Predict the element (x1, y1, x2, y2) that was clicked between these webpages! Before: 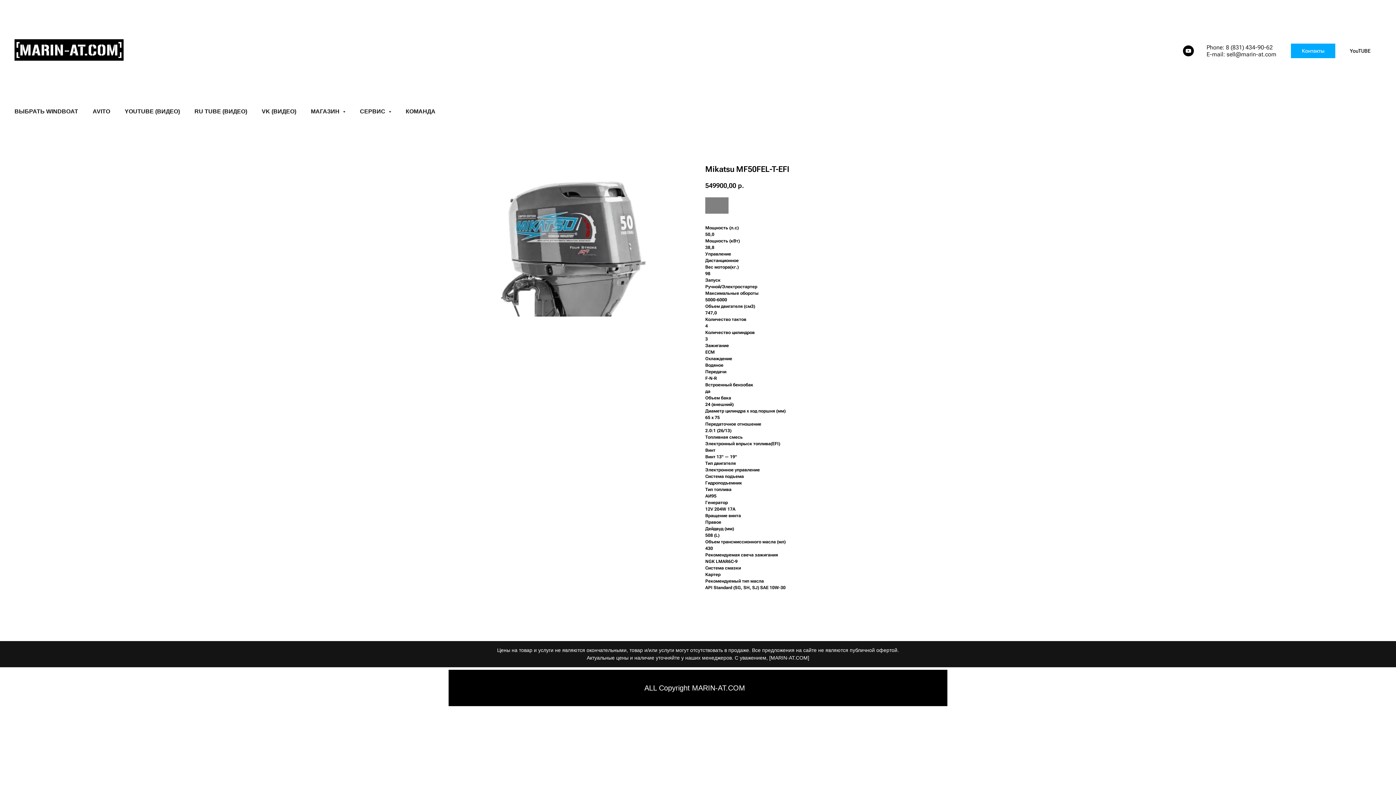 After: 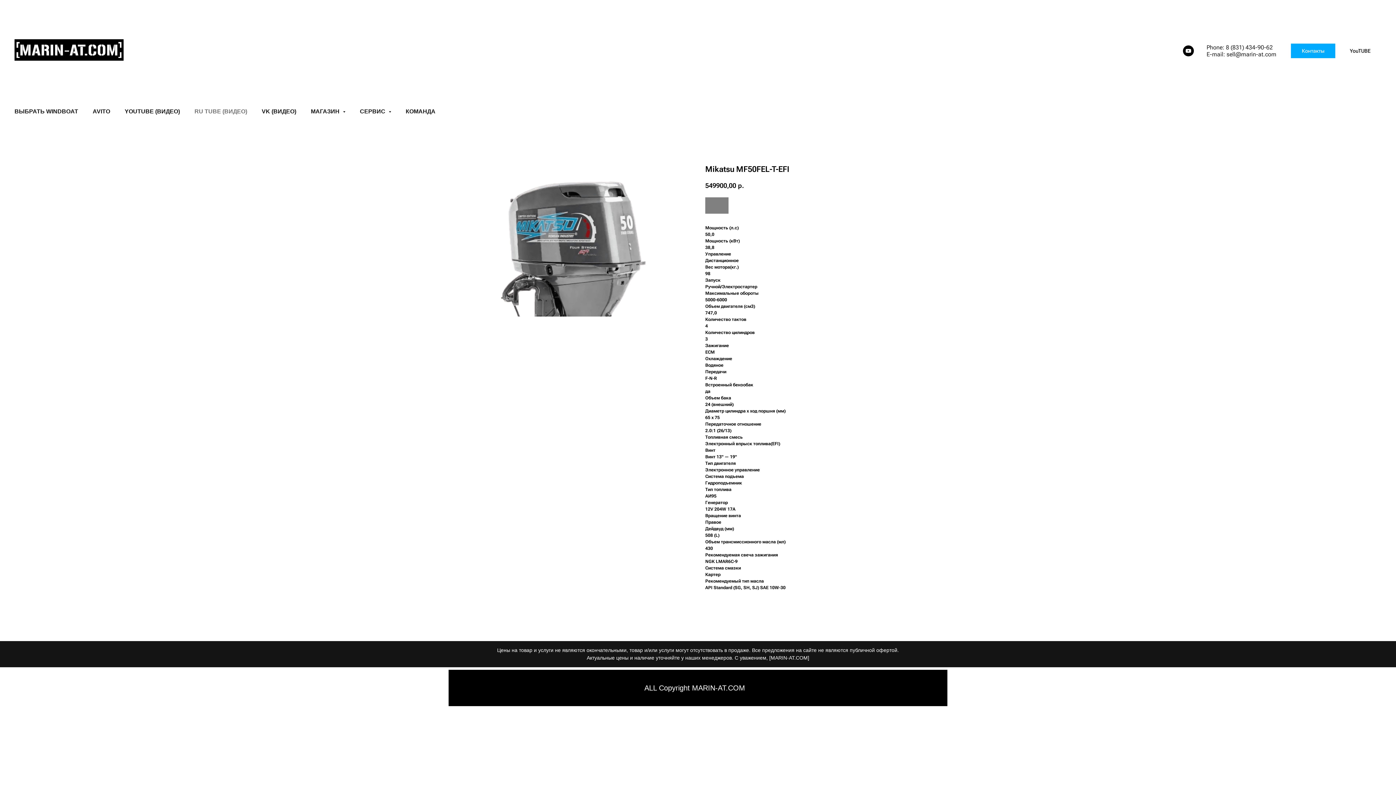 Action: label: RU TUBE (ВИДЕО) bbox: (194, 108, 247, 114)